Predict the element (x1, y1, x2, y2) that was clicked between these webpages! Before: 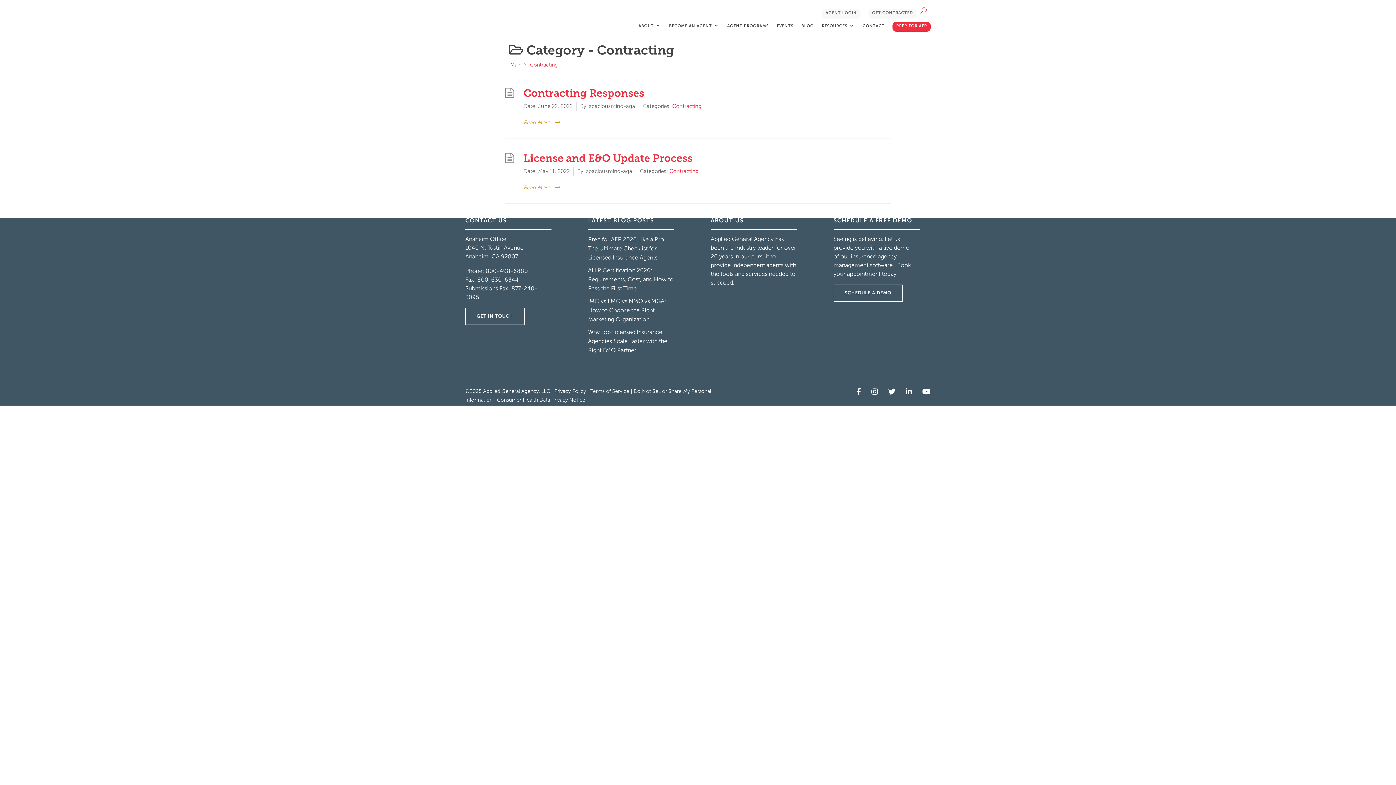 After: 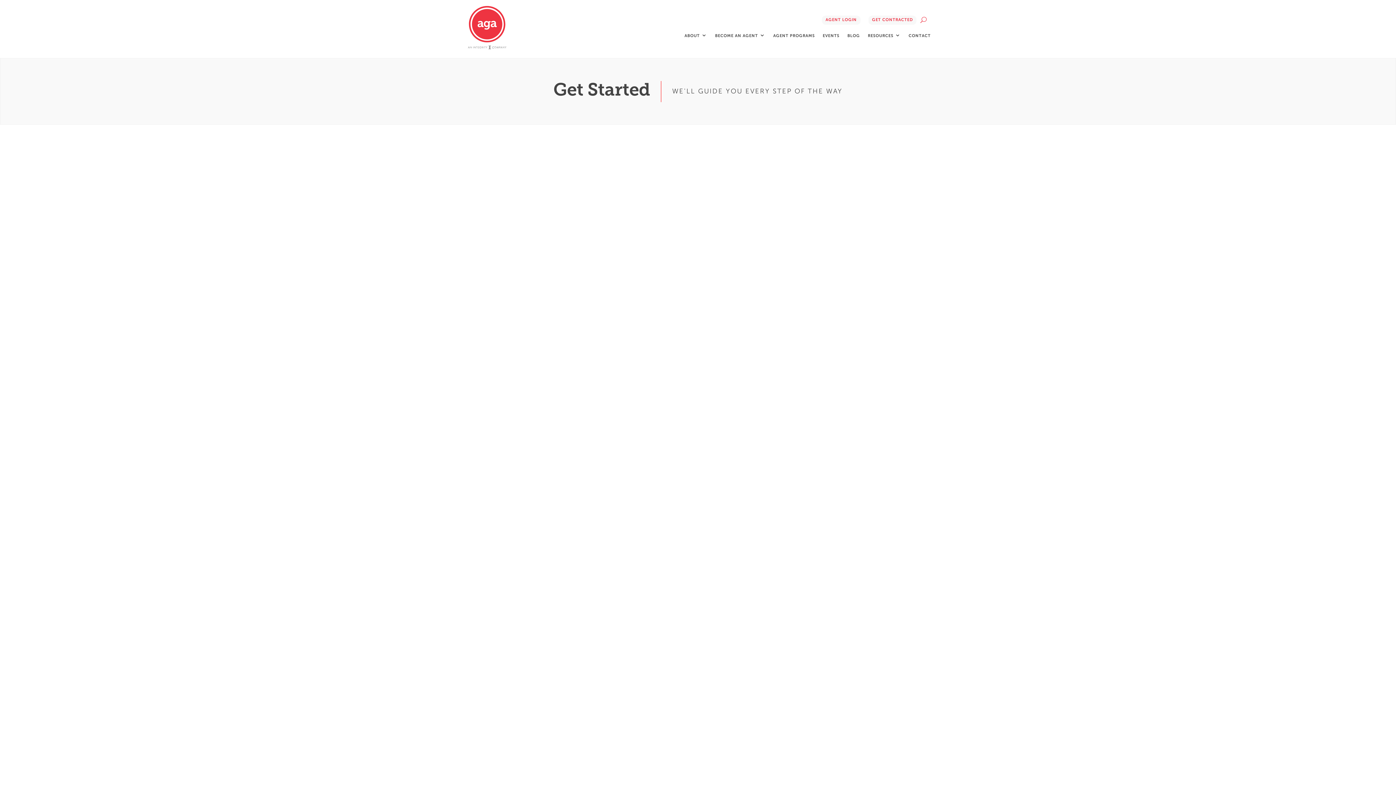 Action: bbox: (669, 21, 719, 31) label: BECOME AN AGENT